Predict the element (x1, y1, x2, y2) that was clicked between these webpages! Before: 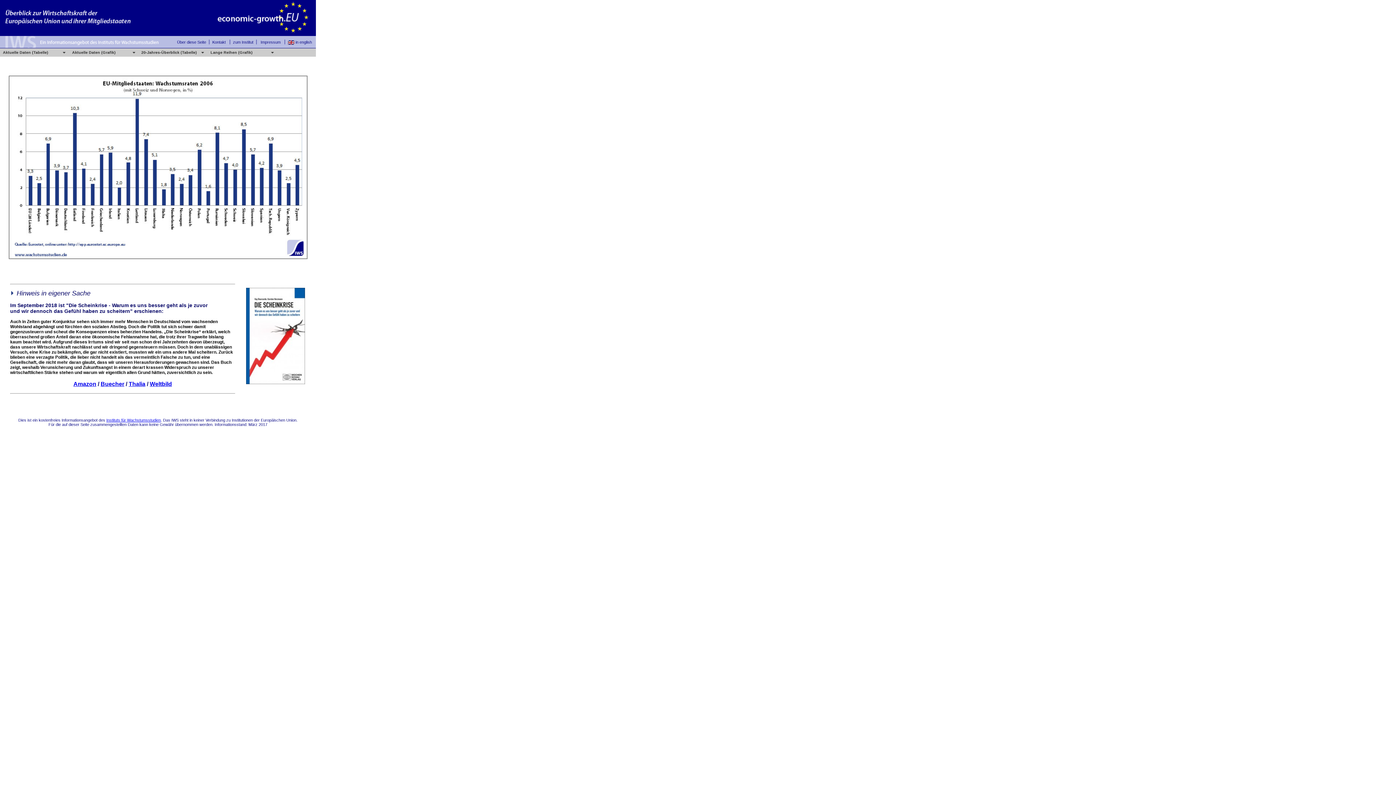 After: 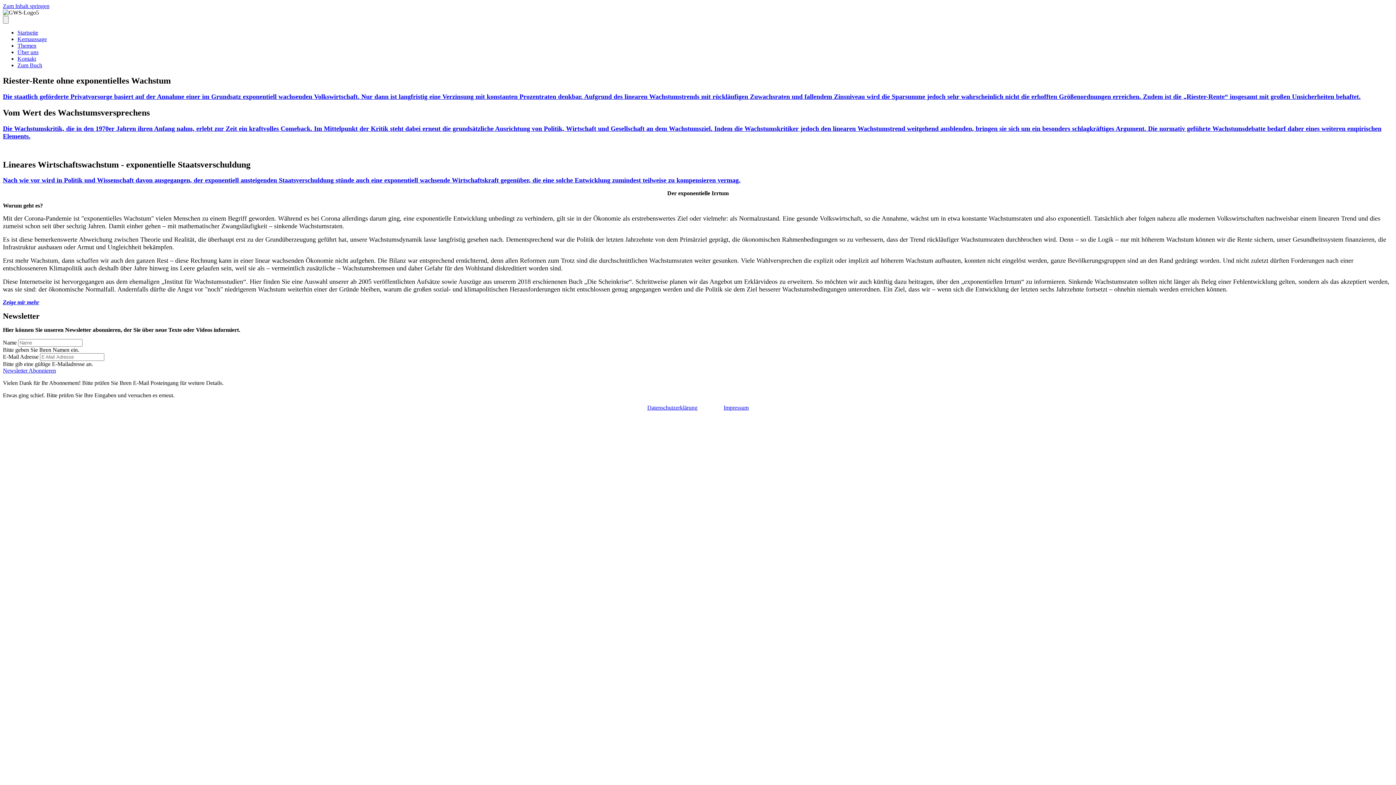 Action: label: Instituts für Wachstumsstudien bbox: (106, 418, 160, 422)